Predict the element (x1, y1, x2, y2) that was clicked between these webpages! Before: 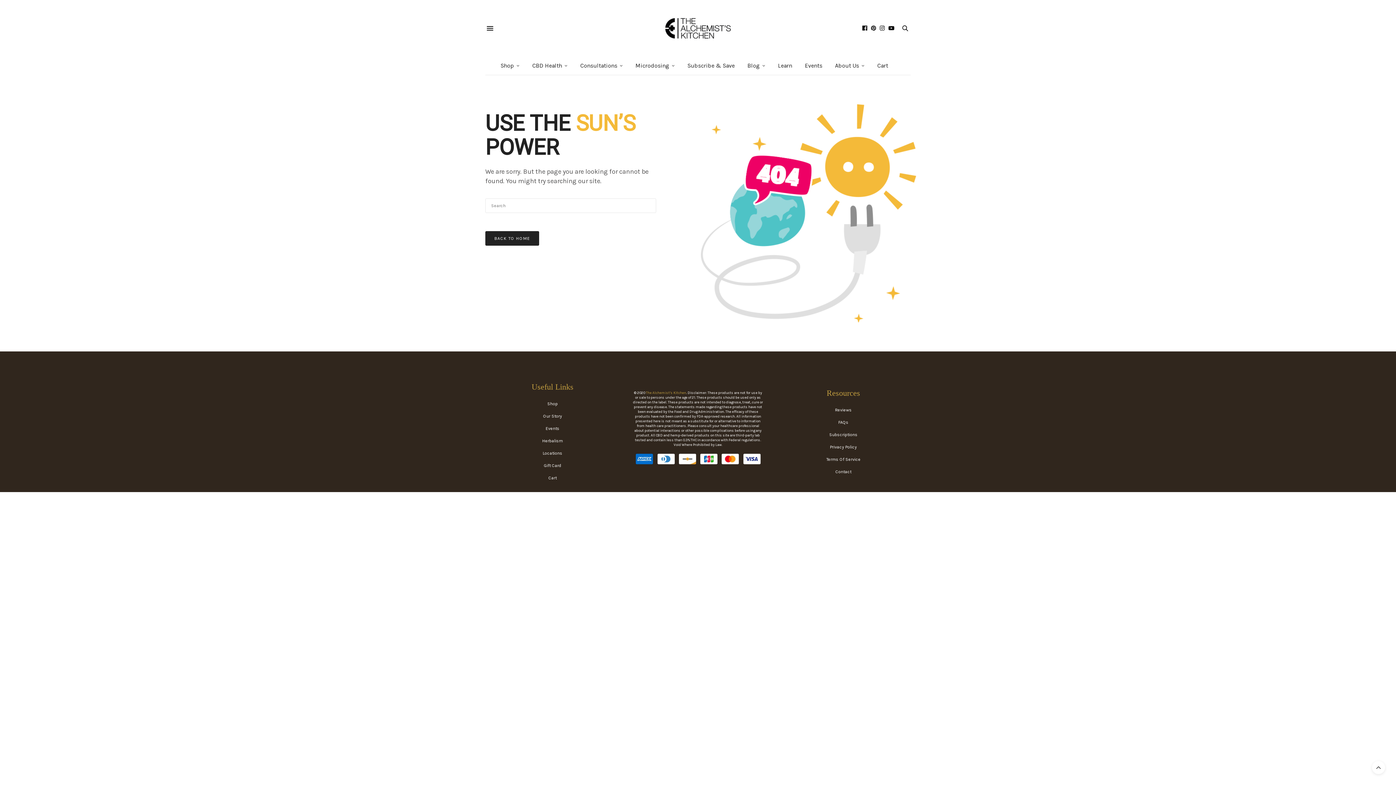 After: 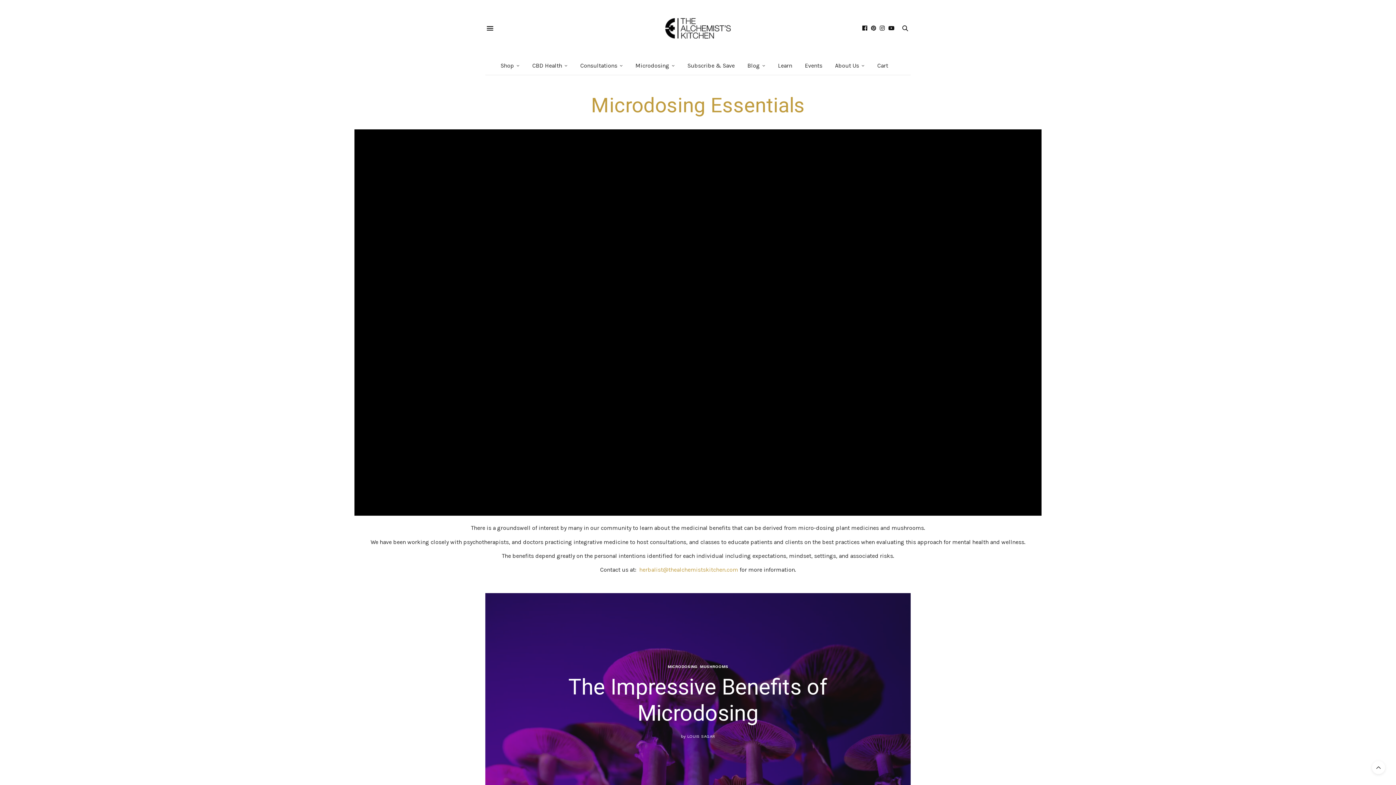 Action: bbox: (635, 56, 674, 74) label: Microdosing